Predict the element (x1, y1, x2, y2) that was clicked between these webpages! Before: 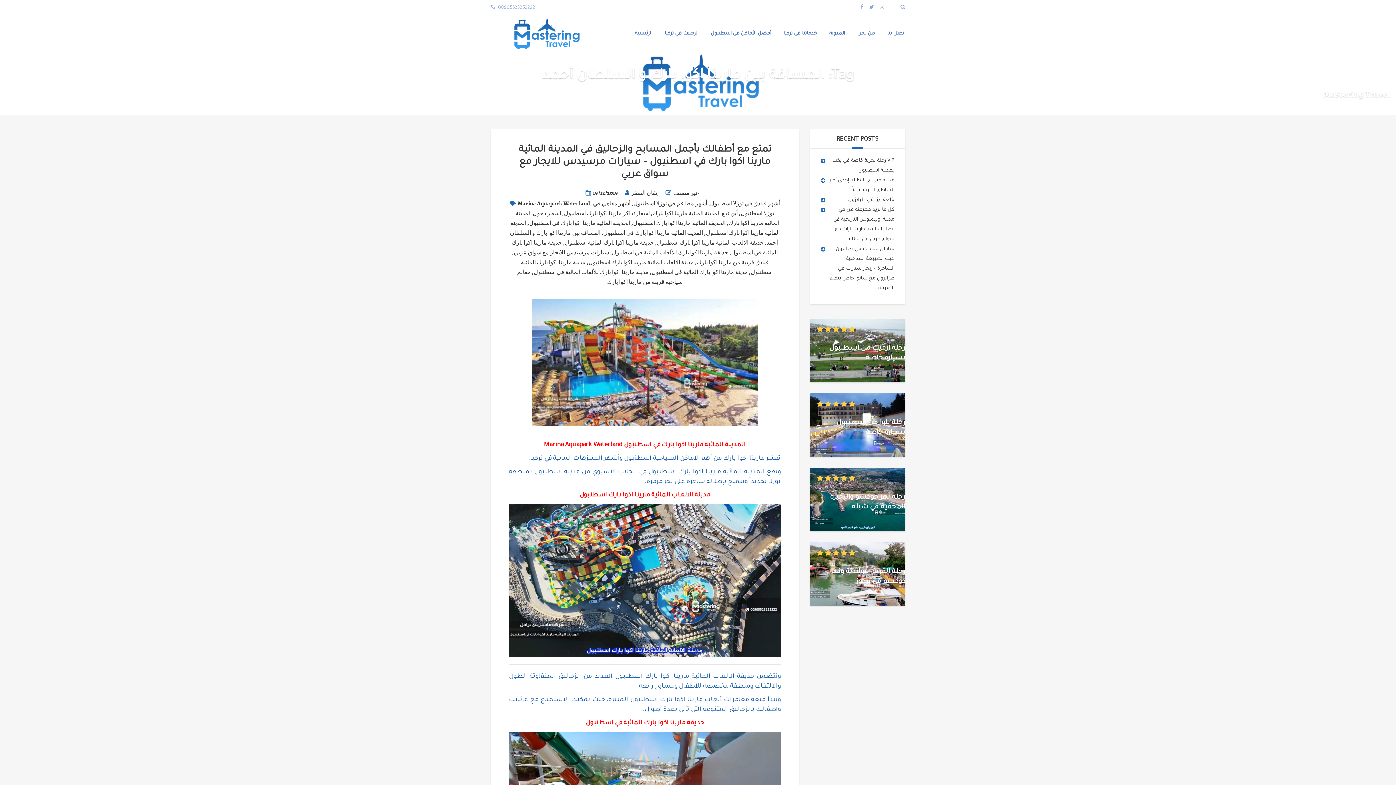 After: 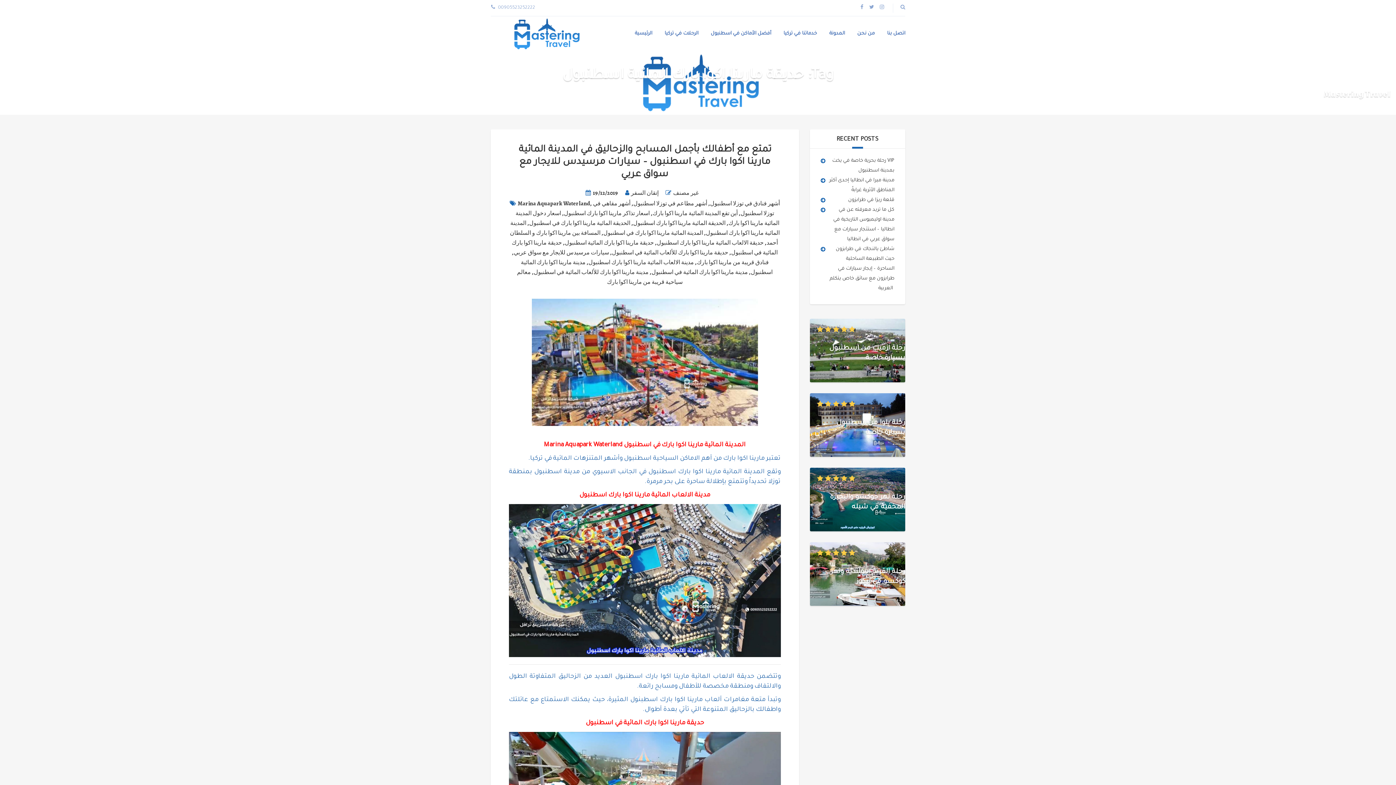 Action: label: حديقة مارينا اكوا بارك المائية اسطنبول bbox: (565, 238, 654, 246)